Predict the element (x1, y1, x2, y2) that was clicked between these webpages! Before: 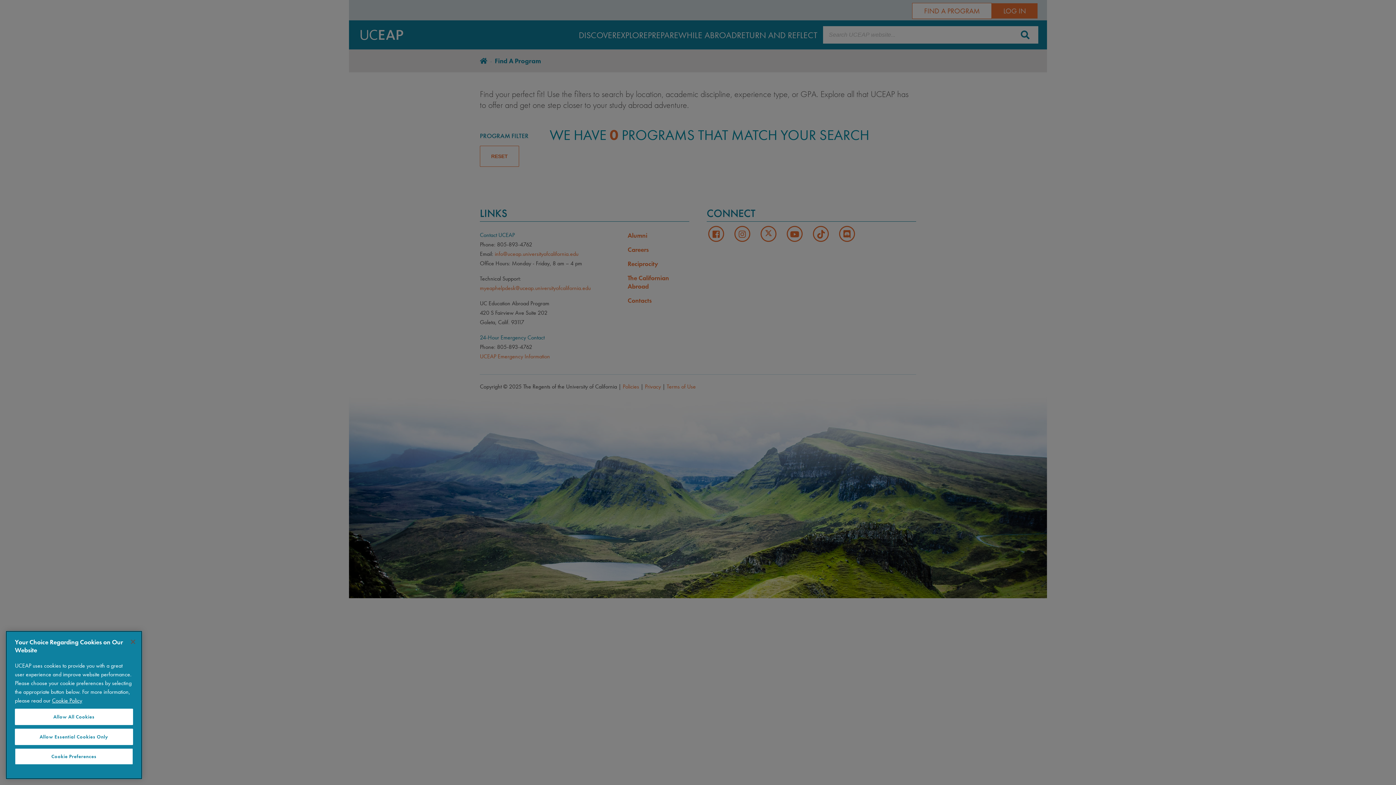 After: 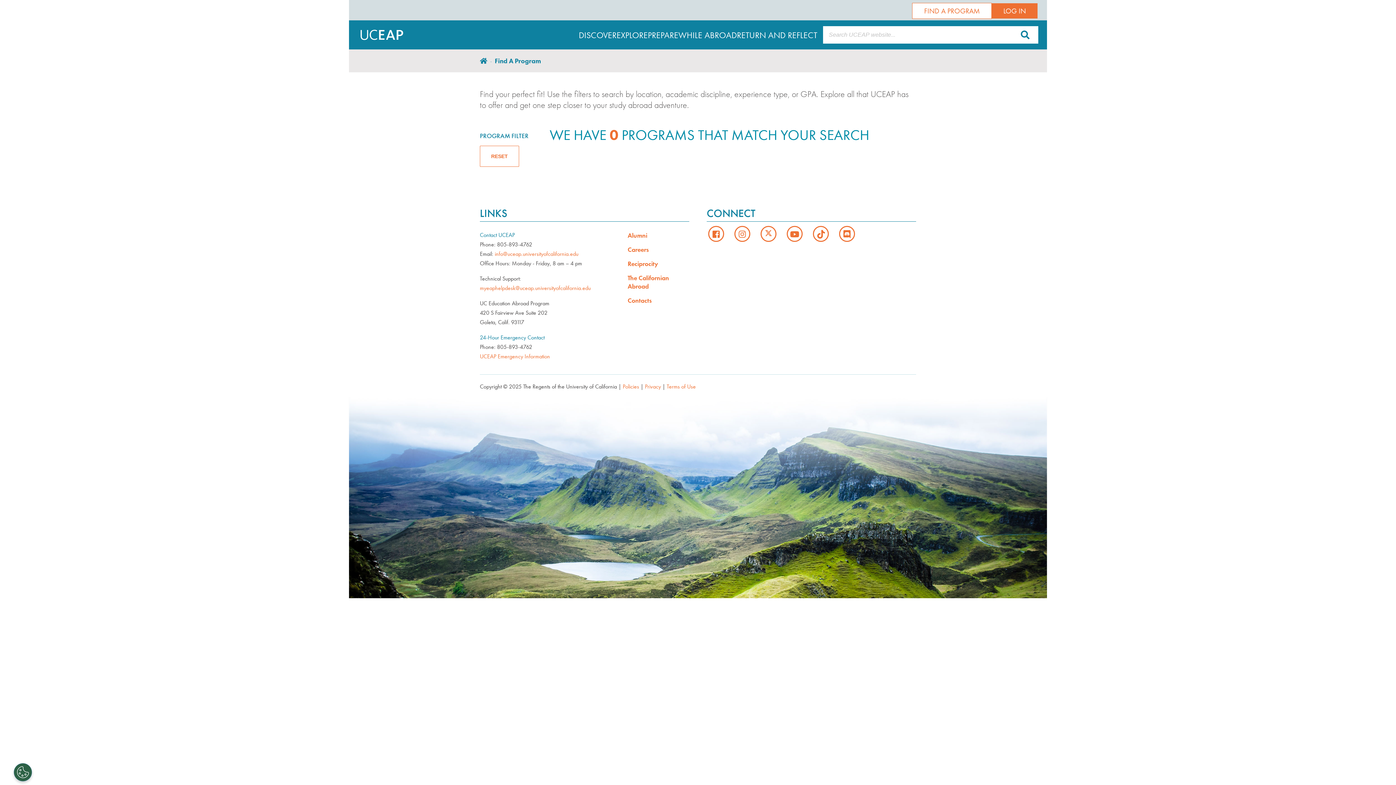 Action: bbox: (14, 729, 133, 745) label: Allow Essential Cookies Only